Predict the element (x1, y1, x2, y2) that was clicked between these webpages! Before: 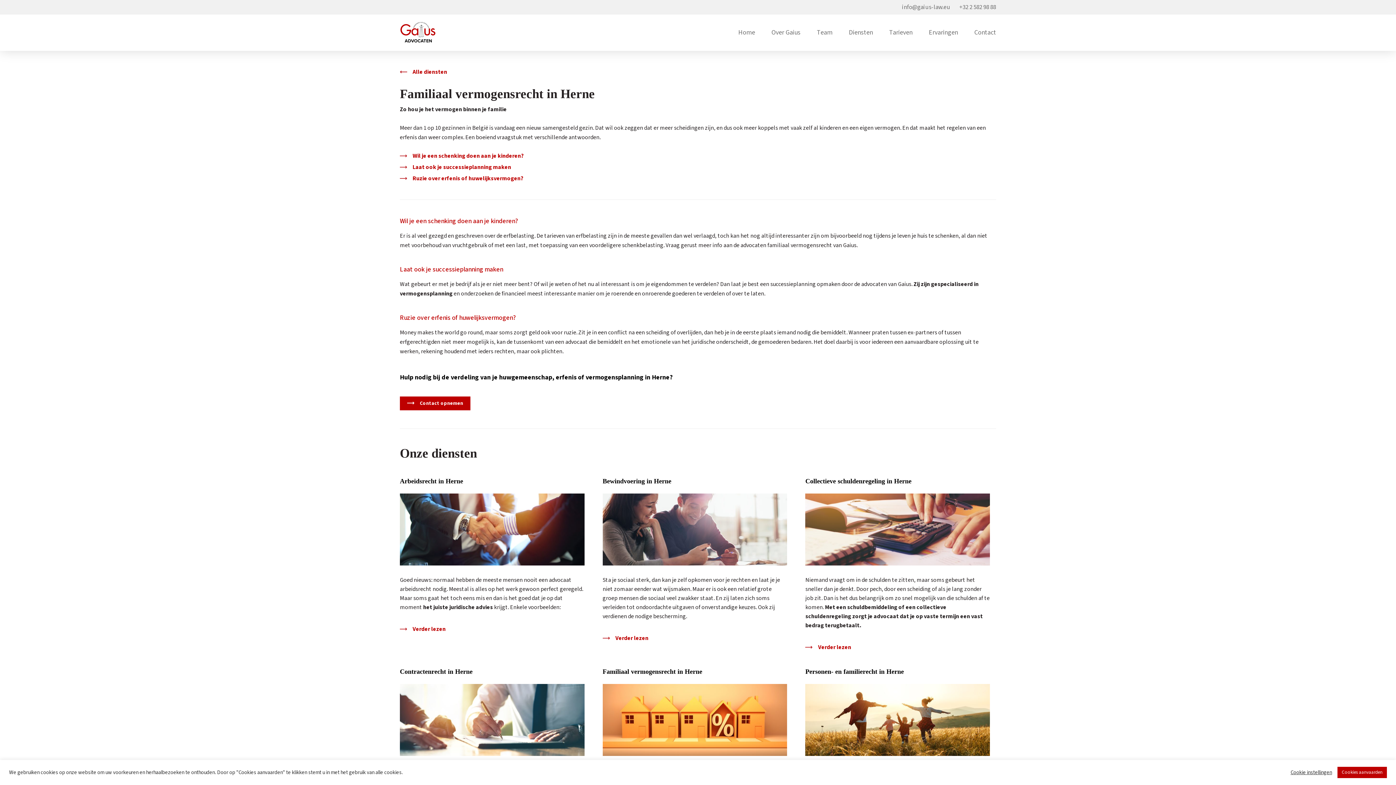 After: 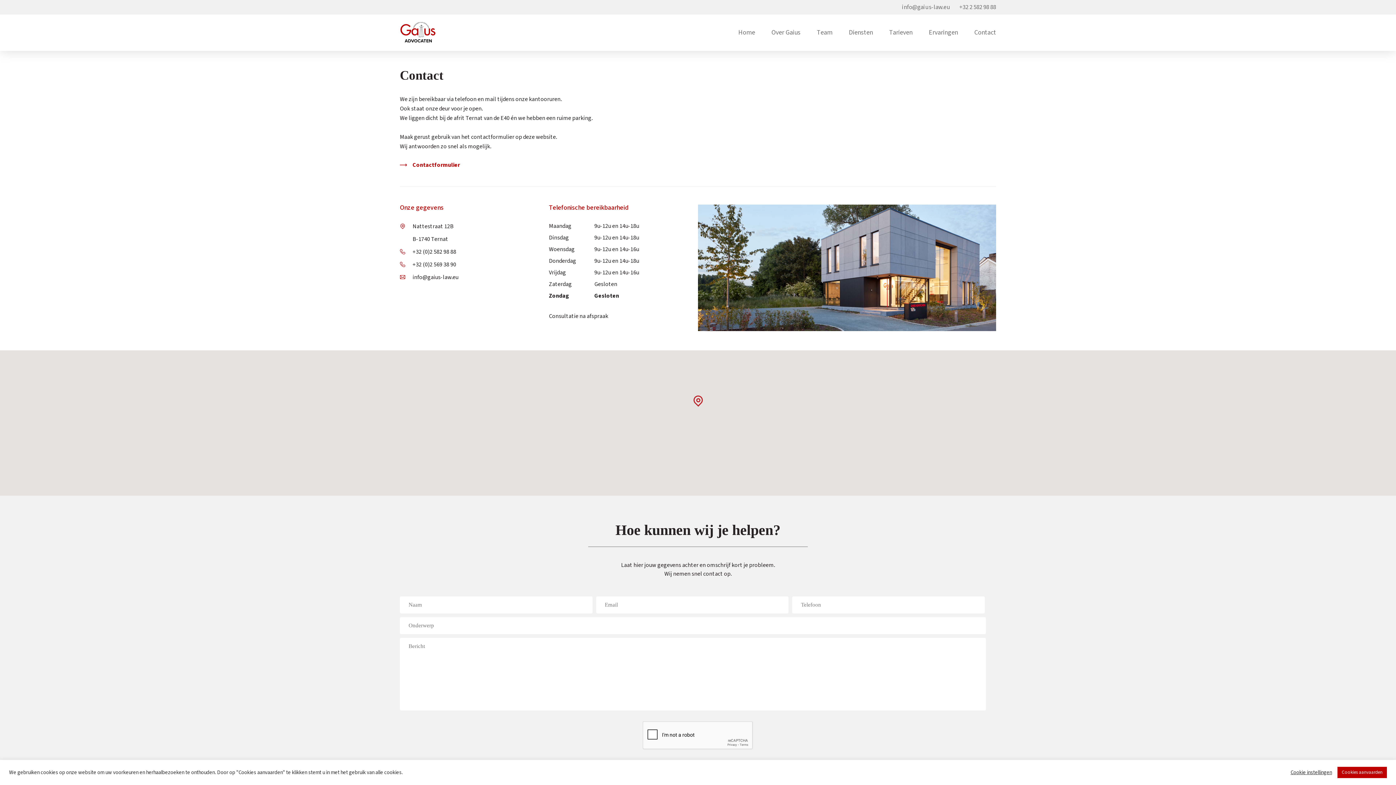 Action: label: Contact bbox: (974, 28, 996, 37)